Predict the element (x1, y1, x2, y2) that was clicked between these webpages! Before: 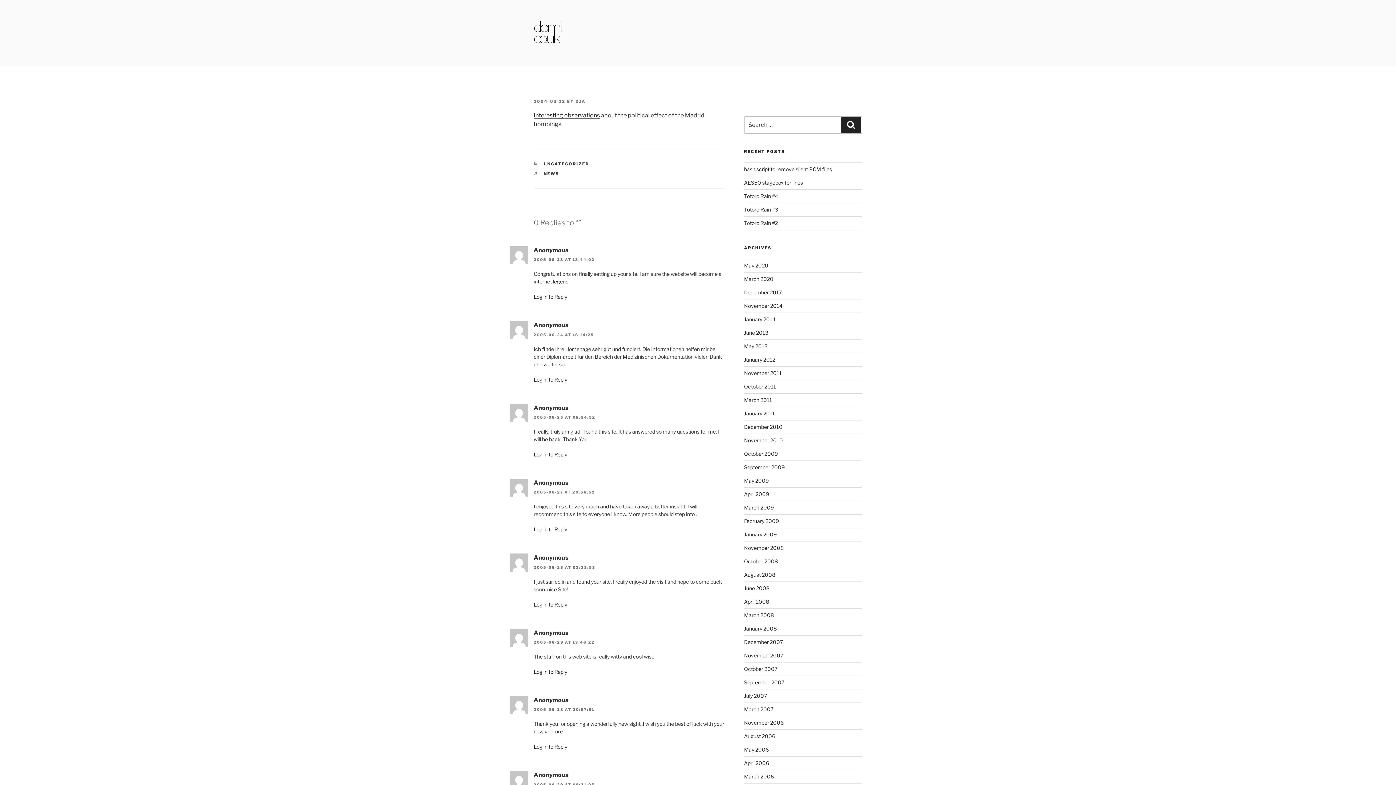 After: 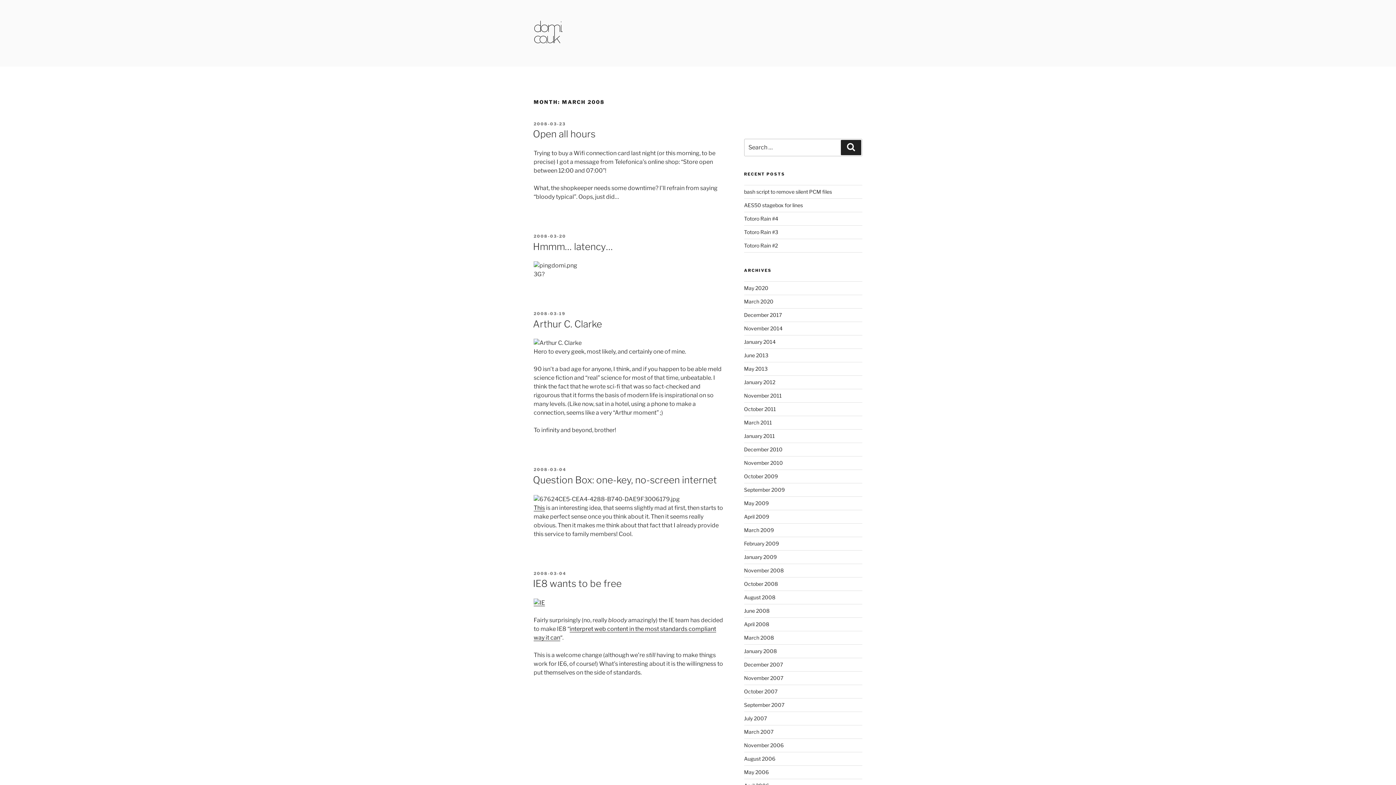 Action: bbox: (744, 612, 774, 618) label: March 2008